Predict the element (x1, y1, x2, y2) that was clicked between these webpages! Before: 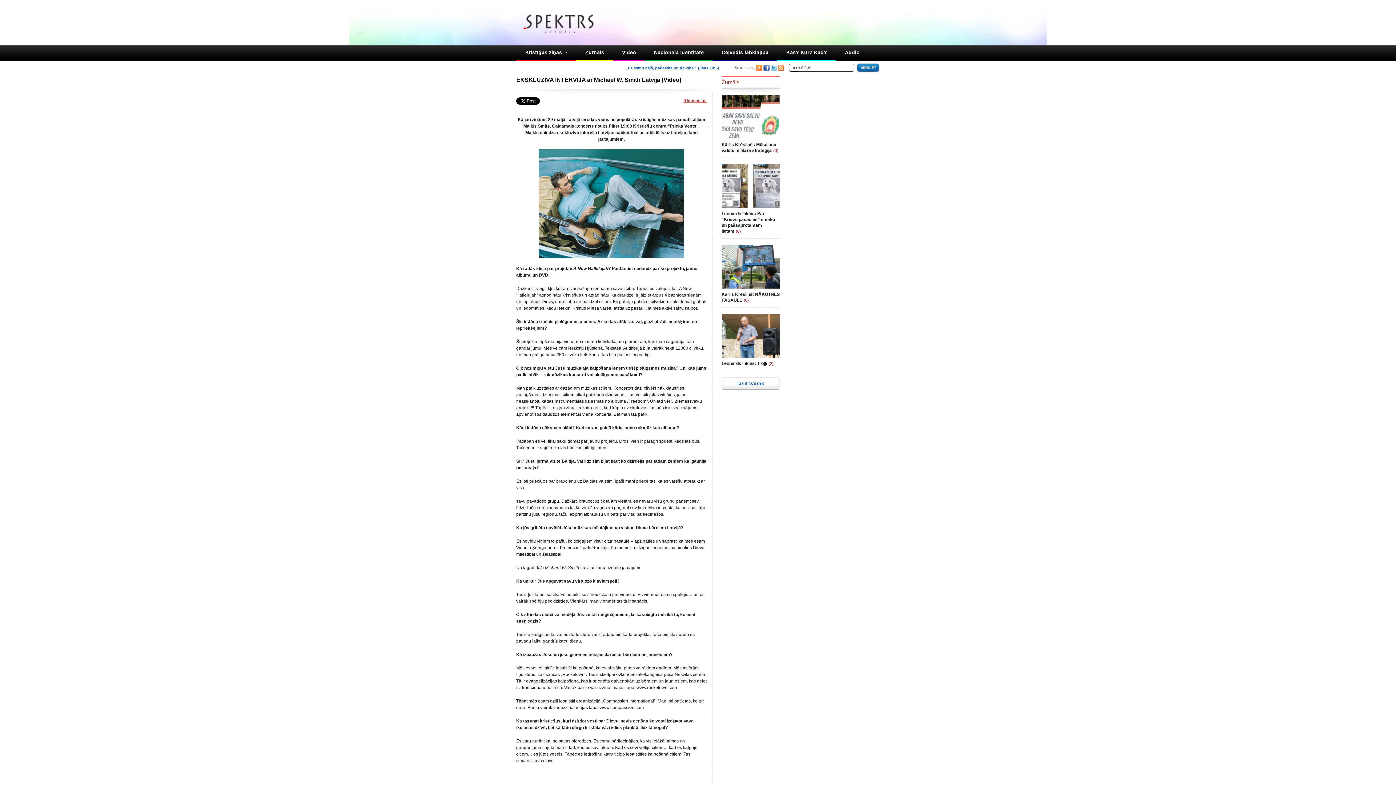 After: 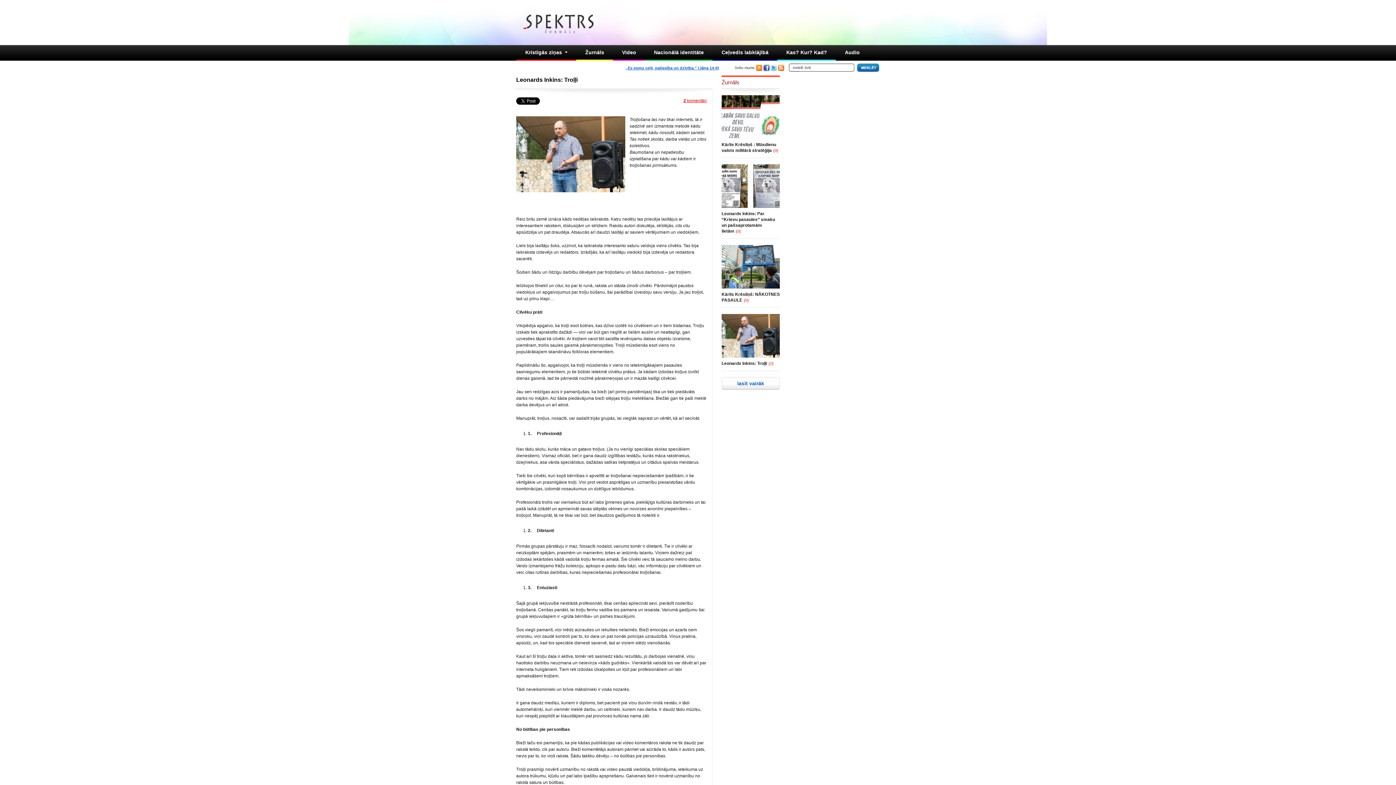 Action: label: Leonards Inkins: Troļļi bbox: (721, 361, 767, 366)